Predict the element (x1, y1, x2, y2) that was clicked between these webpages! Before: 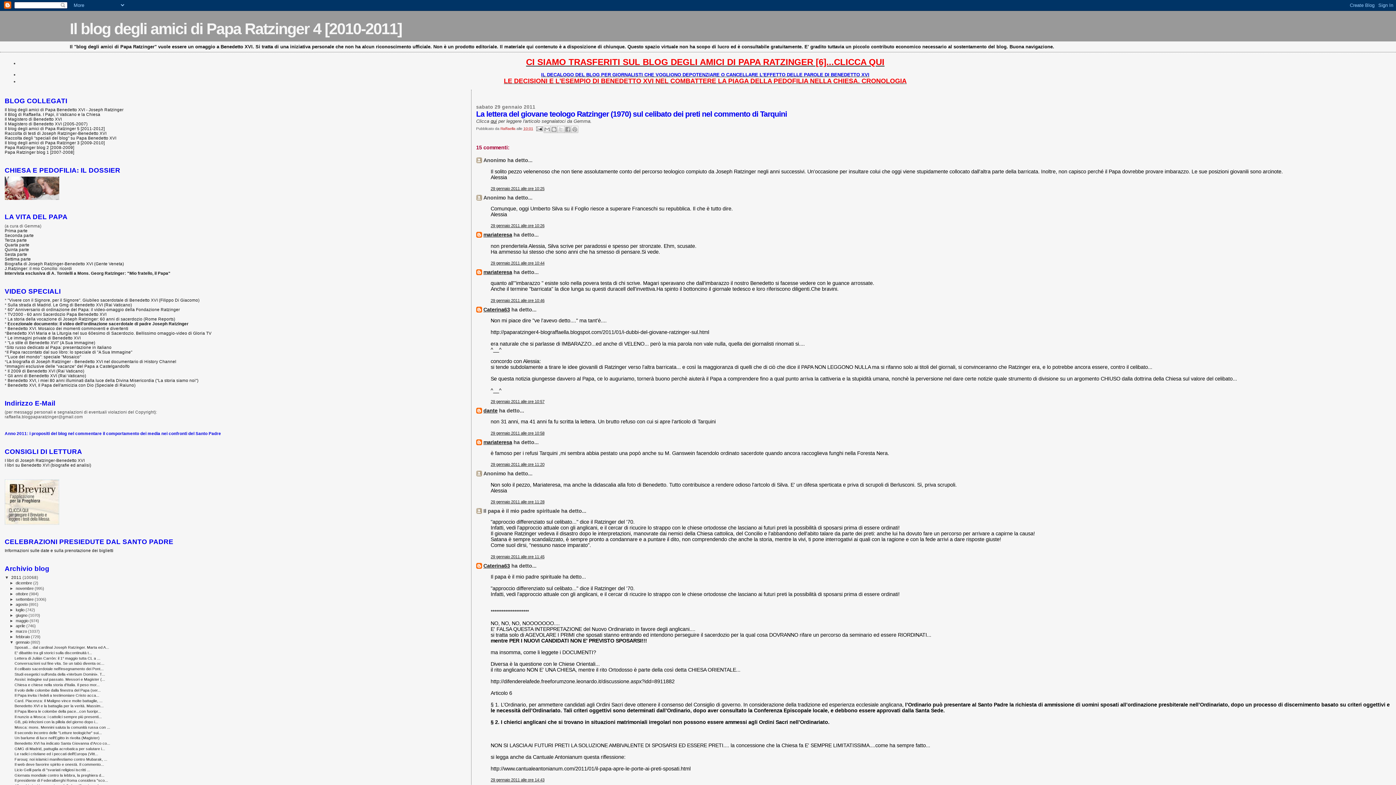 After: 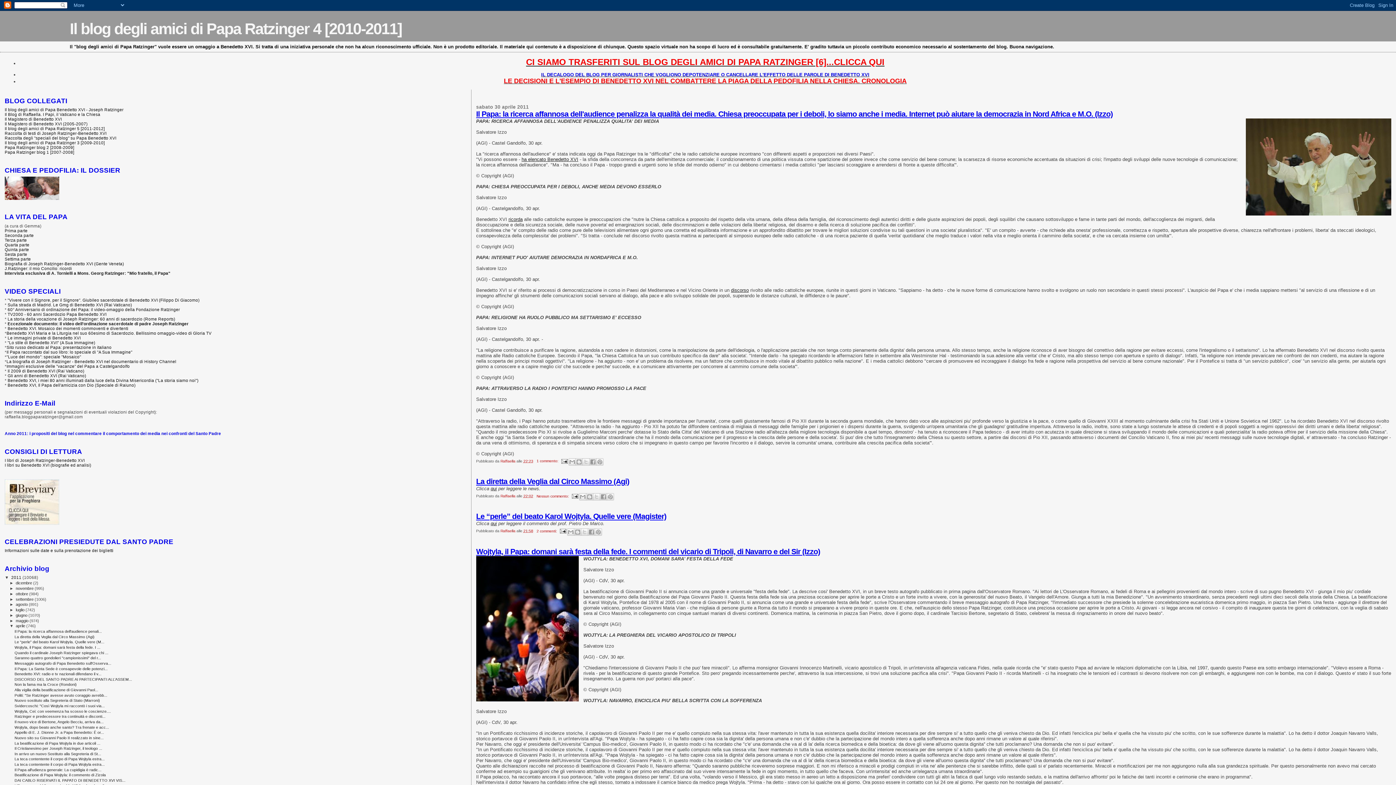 Action: label: aprile  bbox: (15, 624, 26, 628)